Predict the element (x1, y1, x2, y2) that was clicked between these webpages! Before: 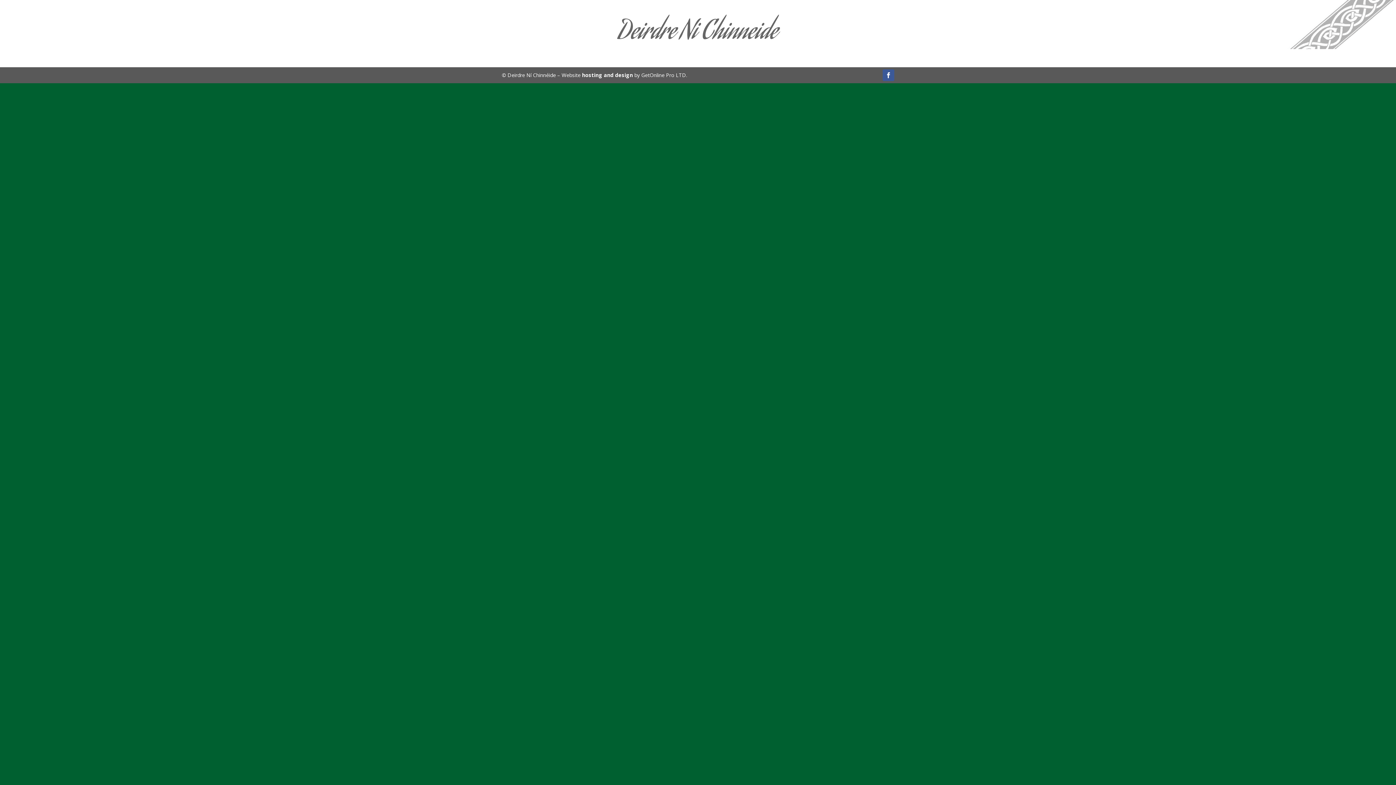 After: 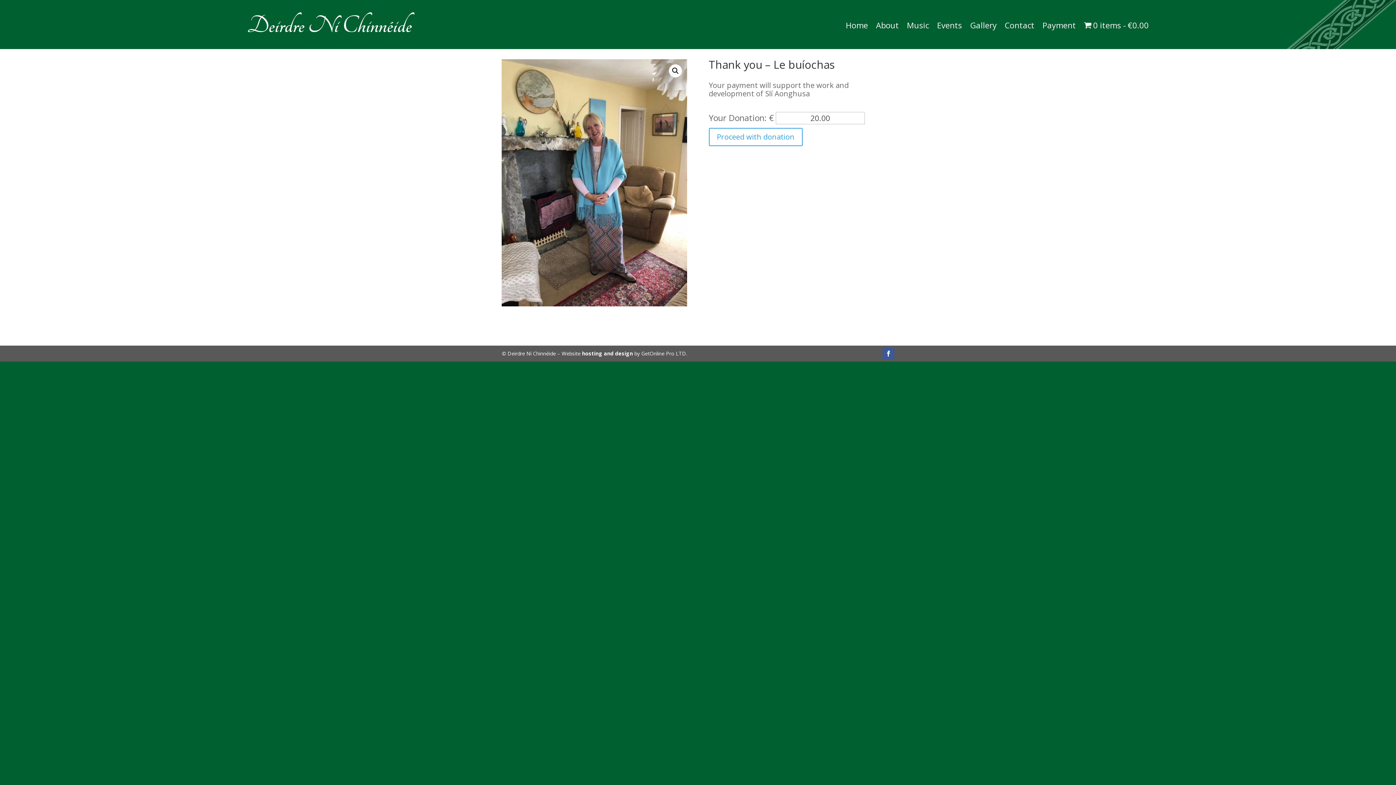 Action: label: Payment bbox: (1042, 9, 1076, 40)